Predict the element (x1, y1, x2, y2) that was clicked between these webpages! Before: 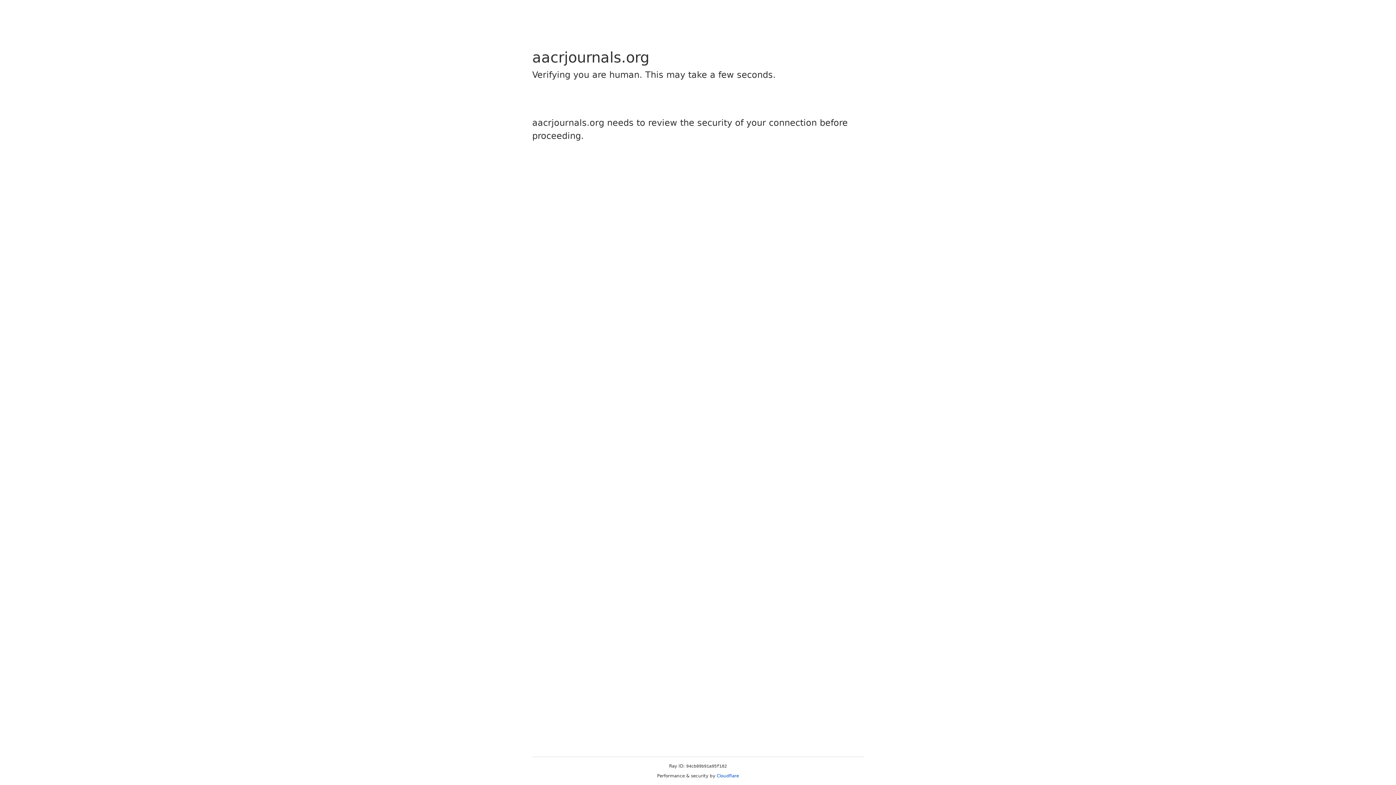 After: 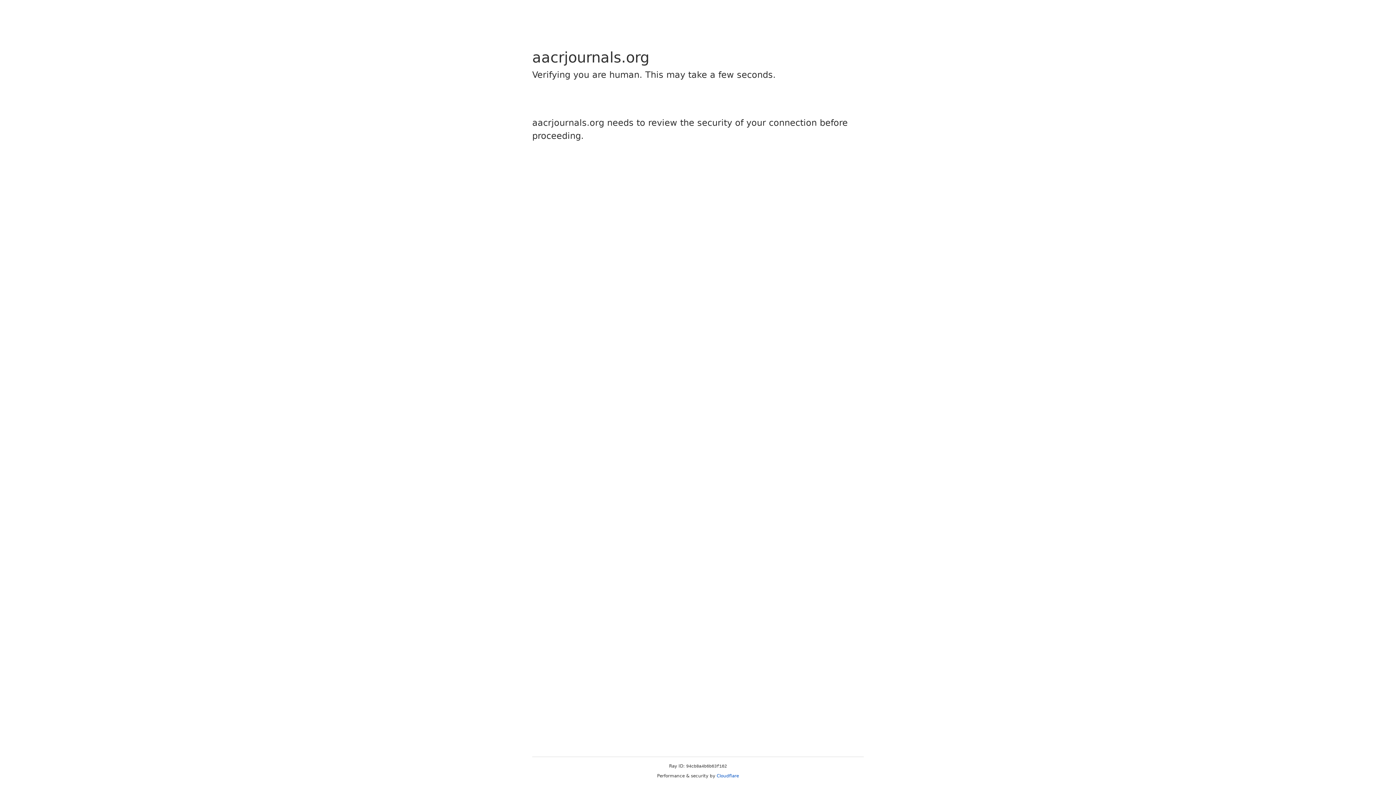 Action: bbox: (716, 773, 739, 778) label: Cloudflare